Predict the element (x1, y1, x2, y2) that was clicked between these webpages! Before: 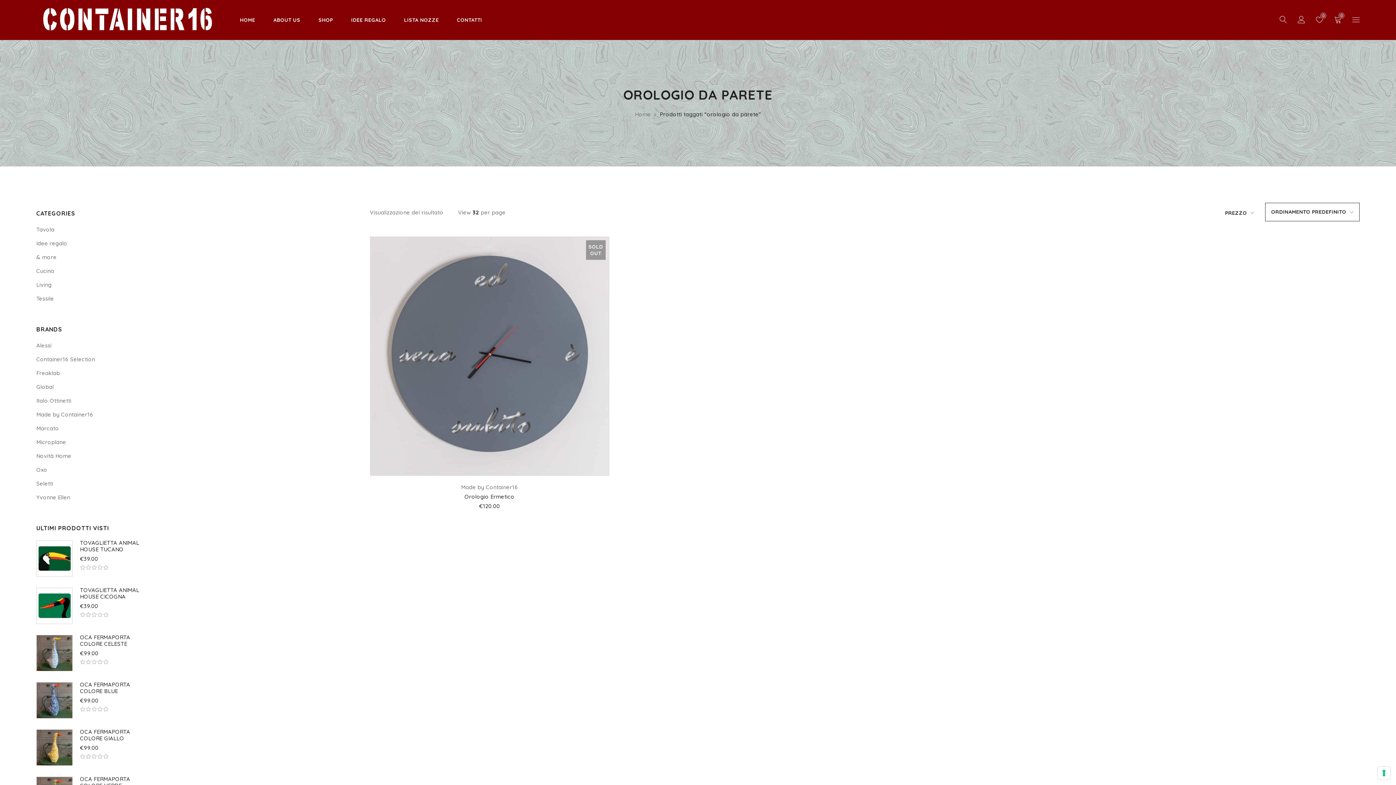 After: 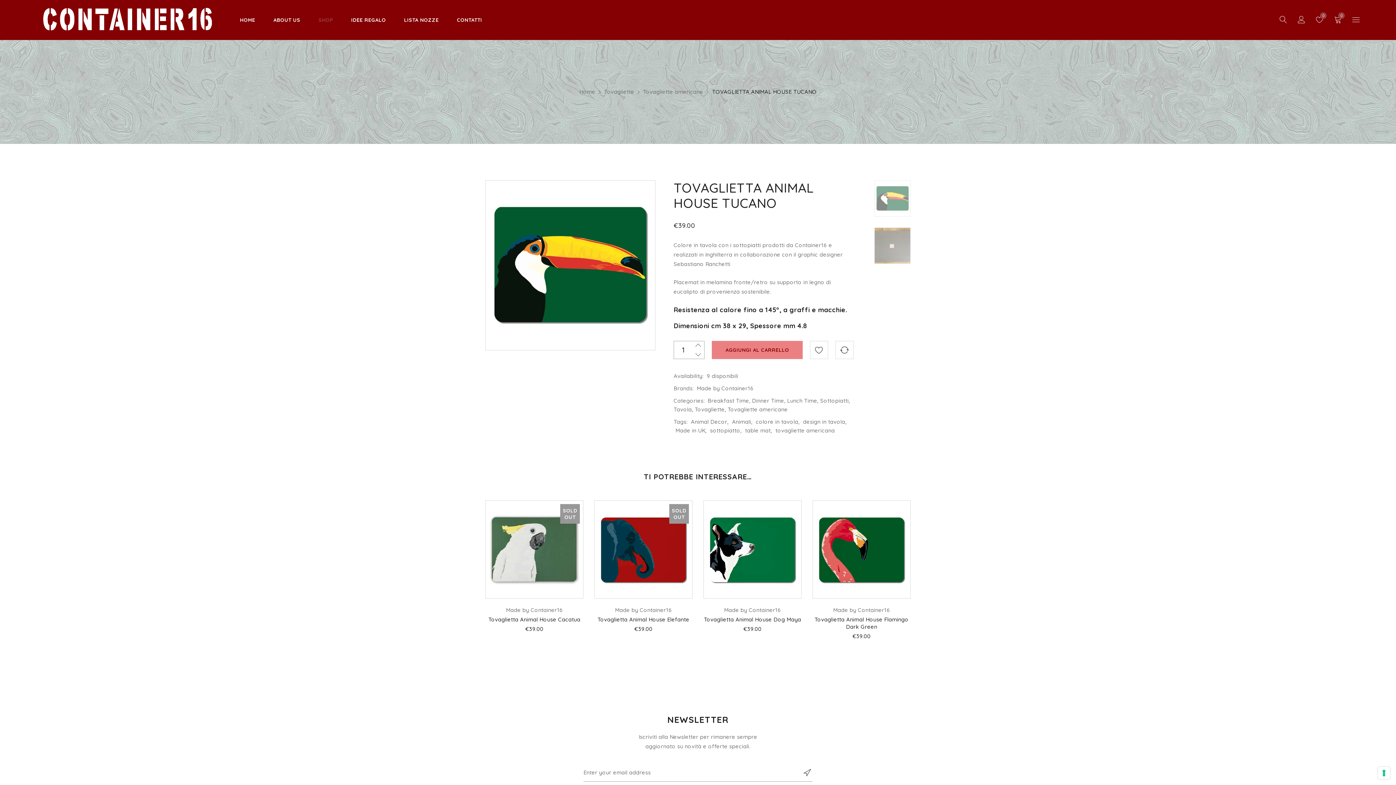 Action: label: TOVAGLIETTA ANIMAL HOUSE TUCANO bbox: (80, 540, 152, 553)